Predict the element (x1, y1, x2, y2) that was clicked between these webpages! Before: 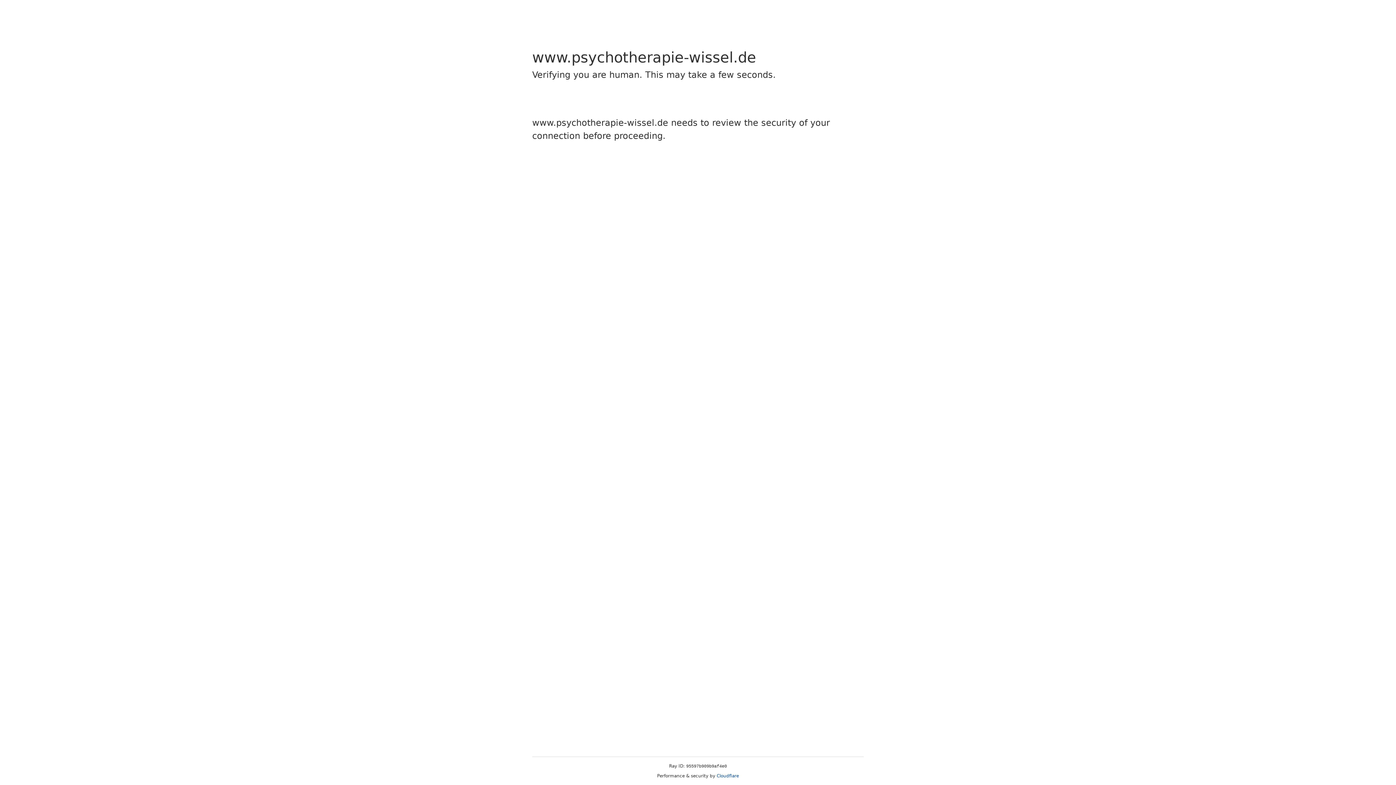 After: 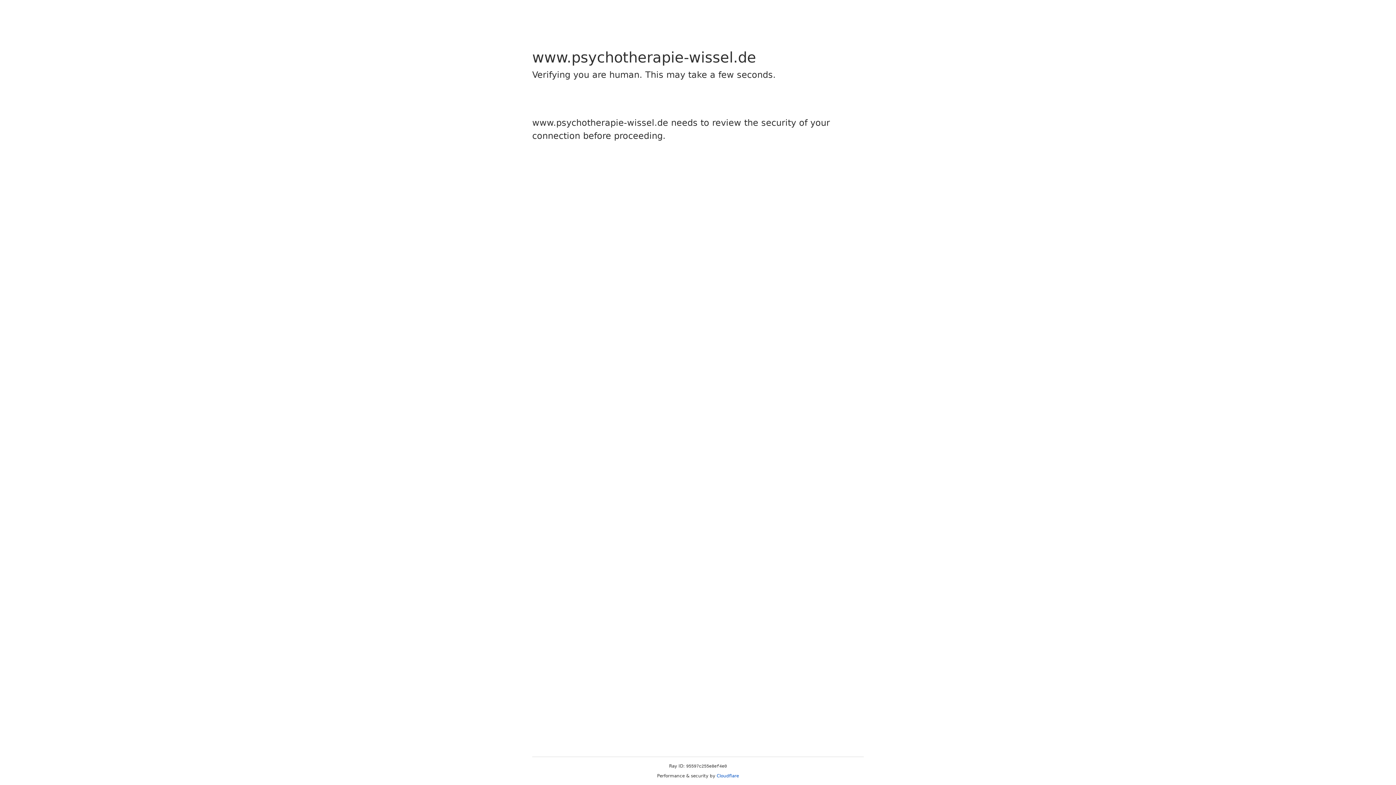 Action: label: Cloudflare bbox: (716, 773, 739, 778)